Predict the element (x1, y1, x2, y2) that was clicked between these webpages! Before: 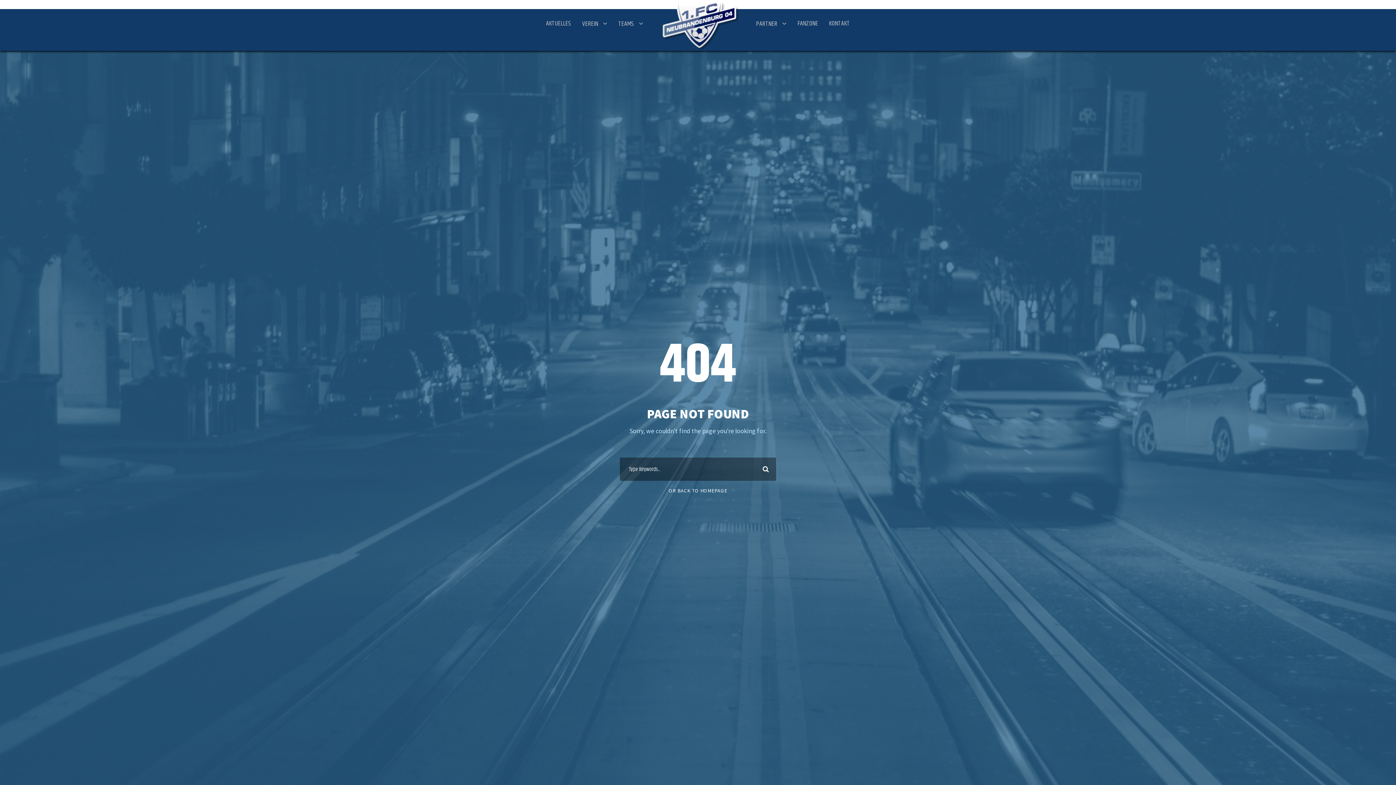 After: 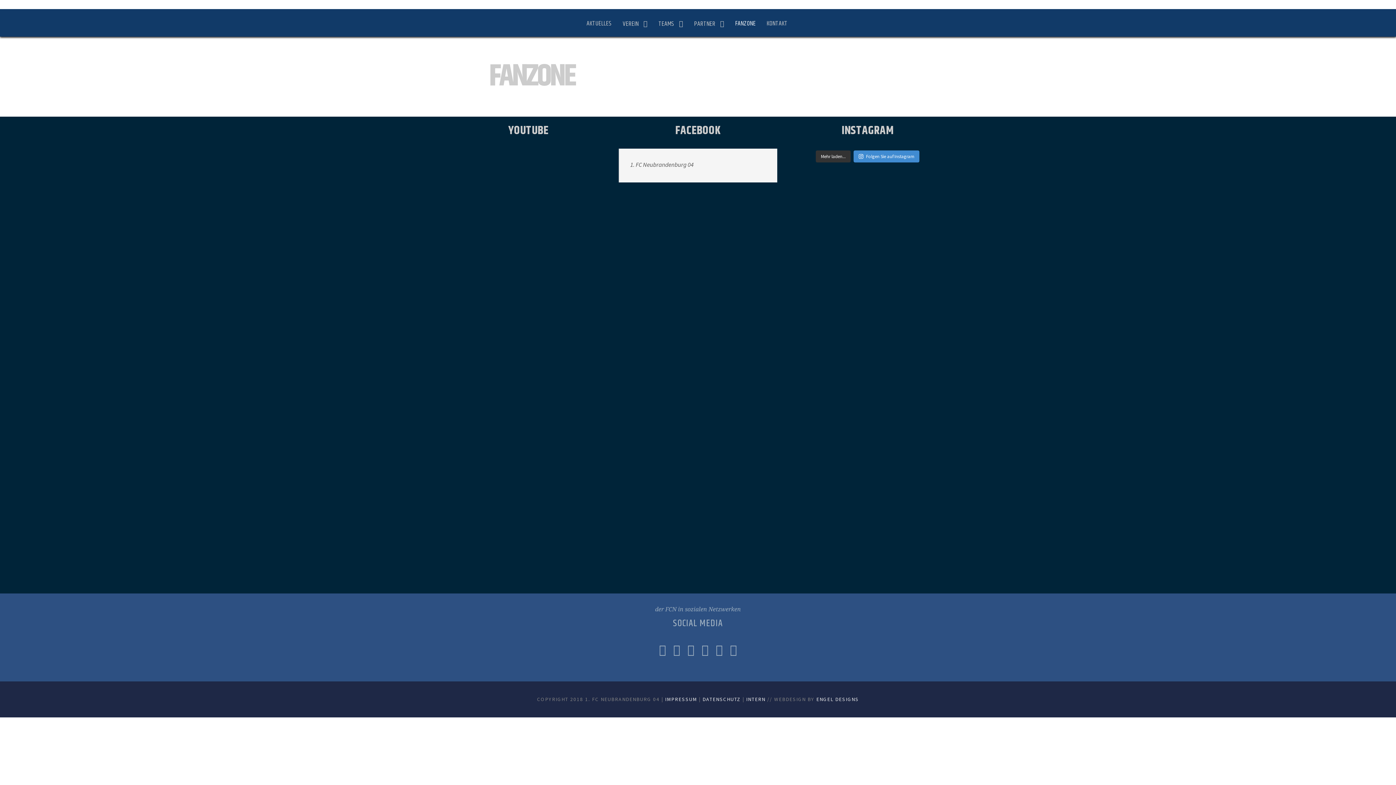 Action: label: FANZONE bbox: (797, 18, 818, 36)